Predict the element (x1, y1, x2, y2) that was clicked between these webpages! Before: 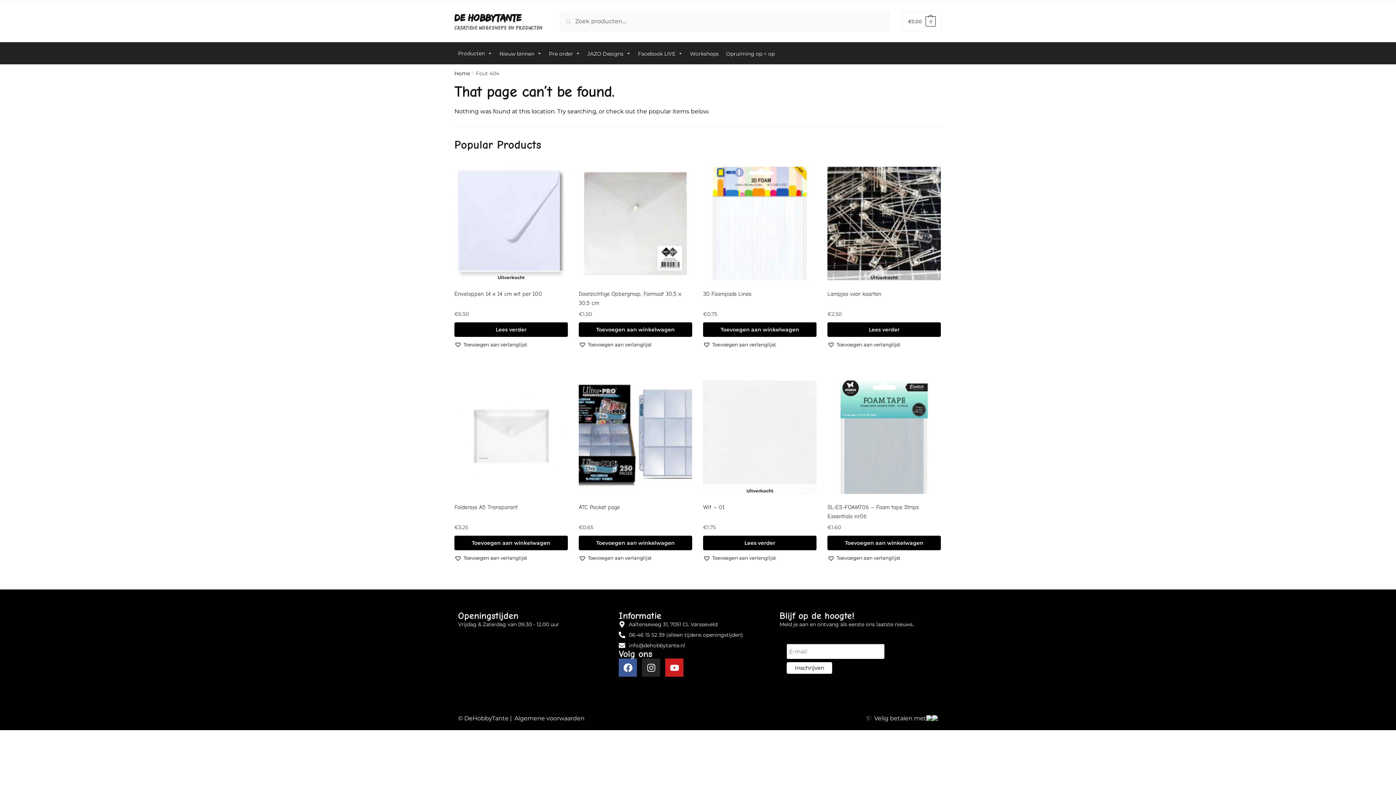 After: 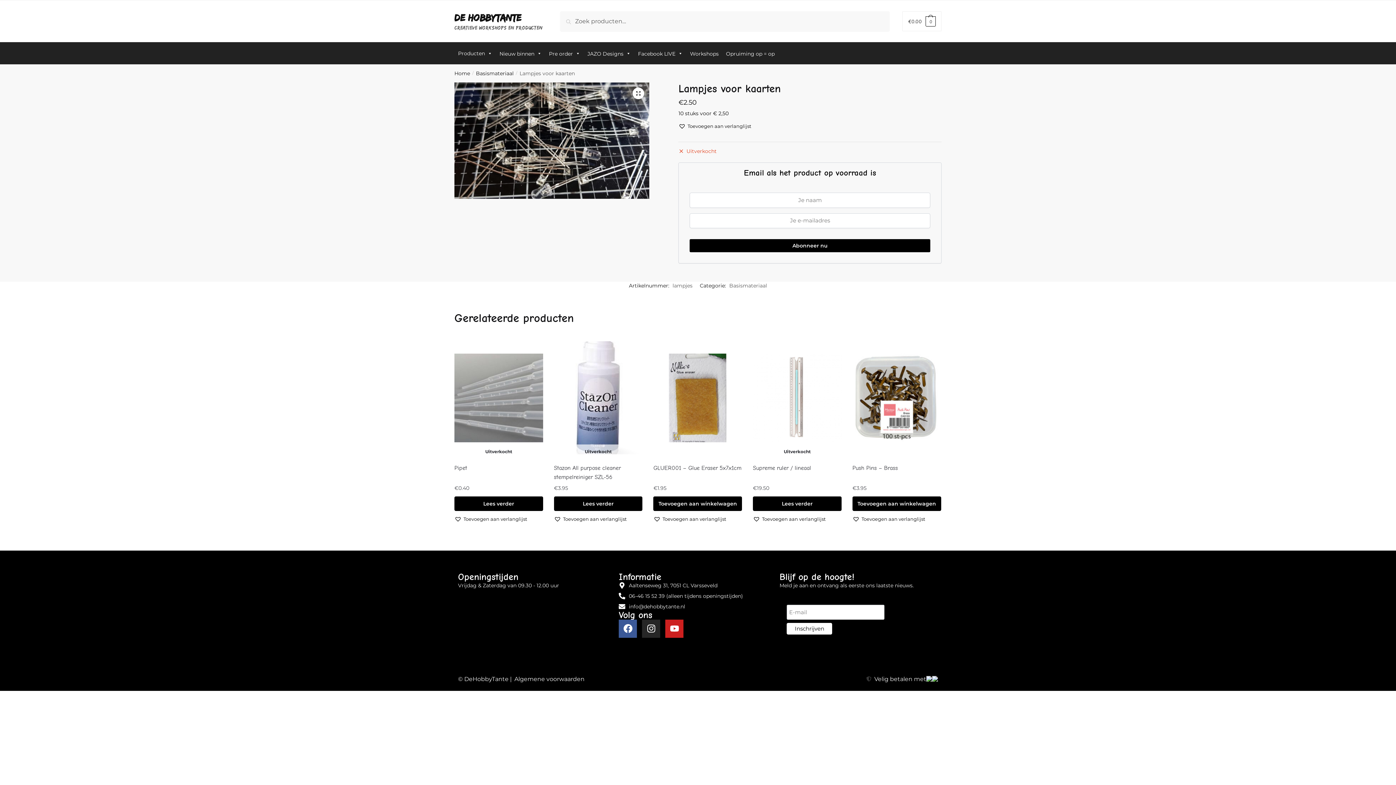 Action: label: Lees meer over “Lampjes voor kaarten” bbox: (827, 322, 941, 337)